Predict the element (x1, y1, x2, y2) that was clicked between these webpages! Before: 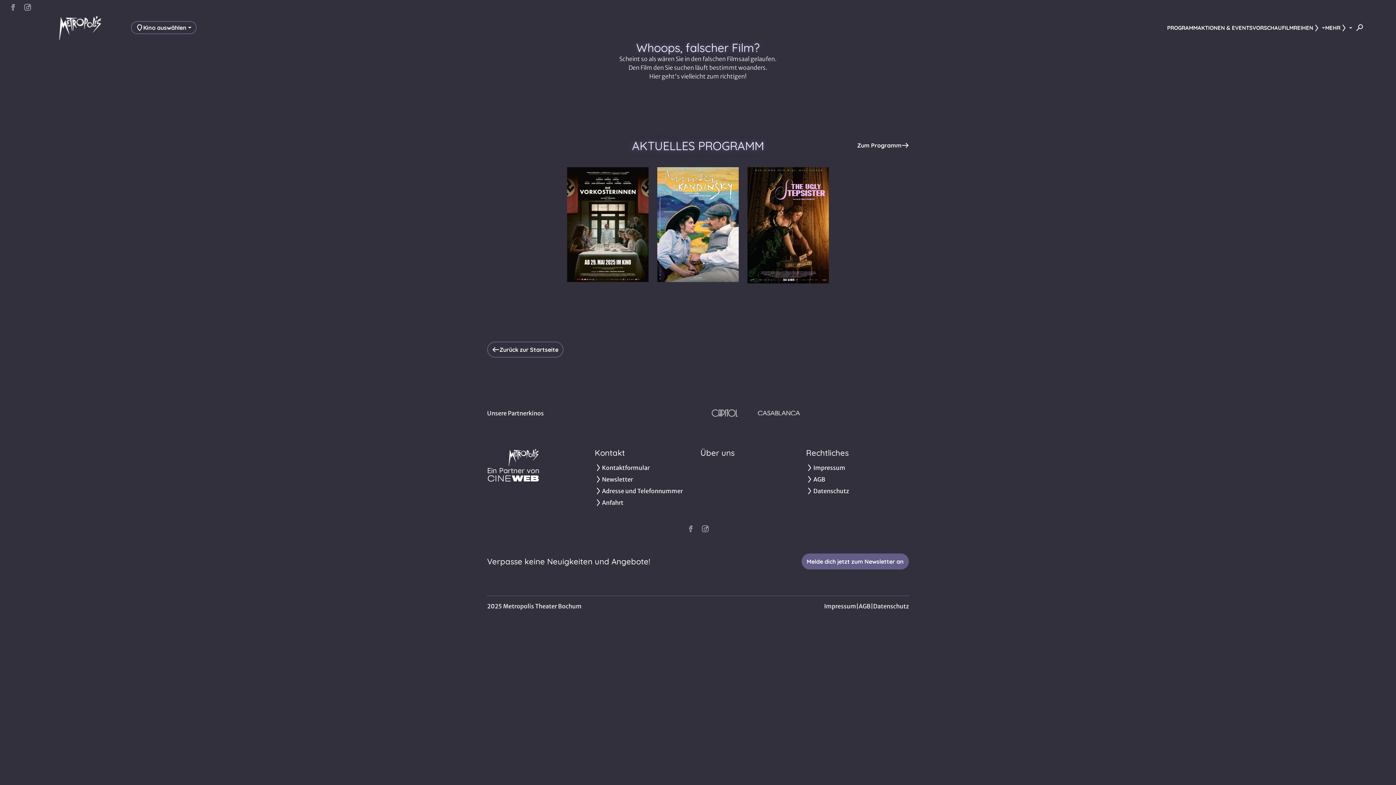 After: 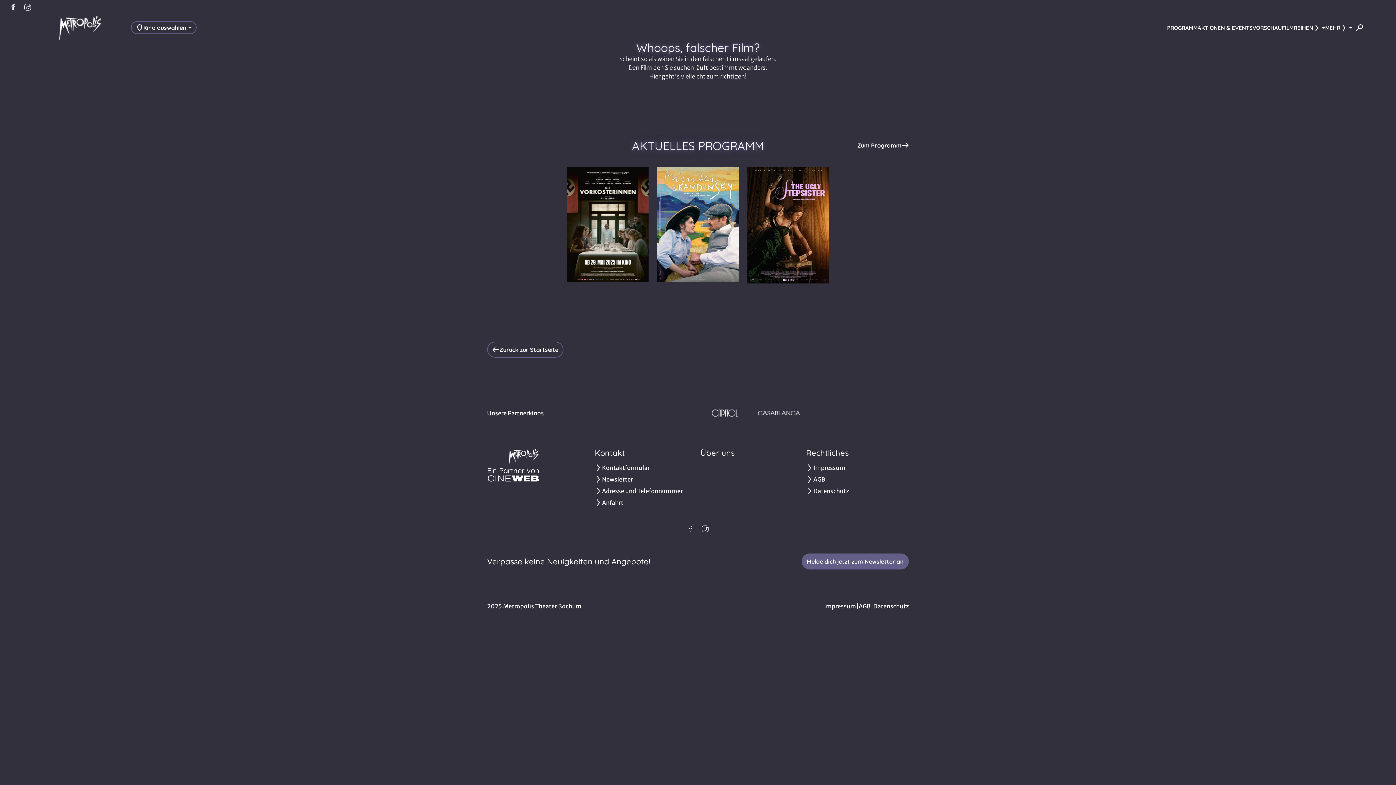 Action: bbox: (683, 521, 698, 536)